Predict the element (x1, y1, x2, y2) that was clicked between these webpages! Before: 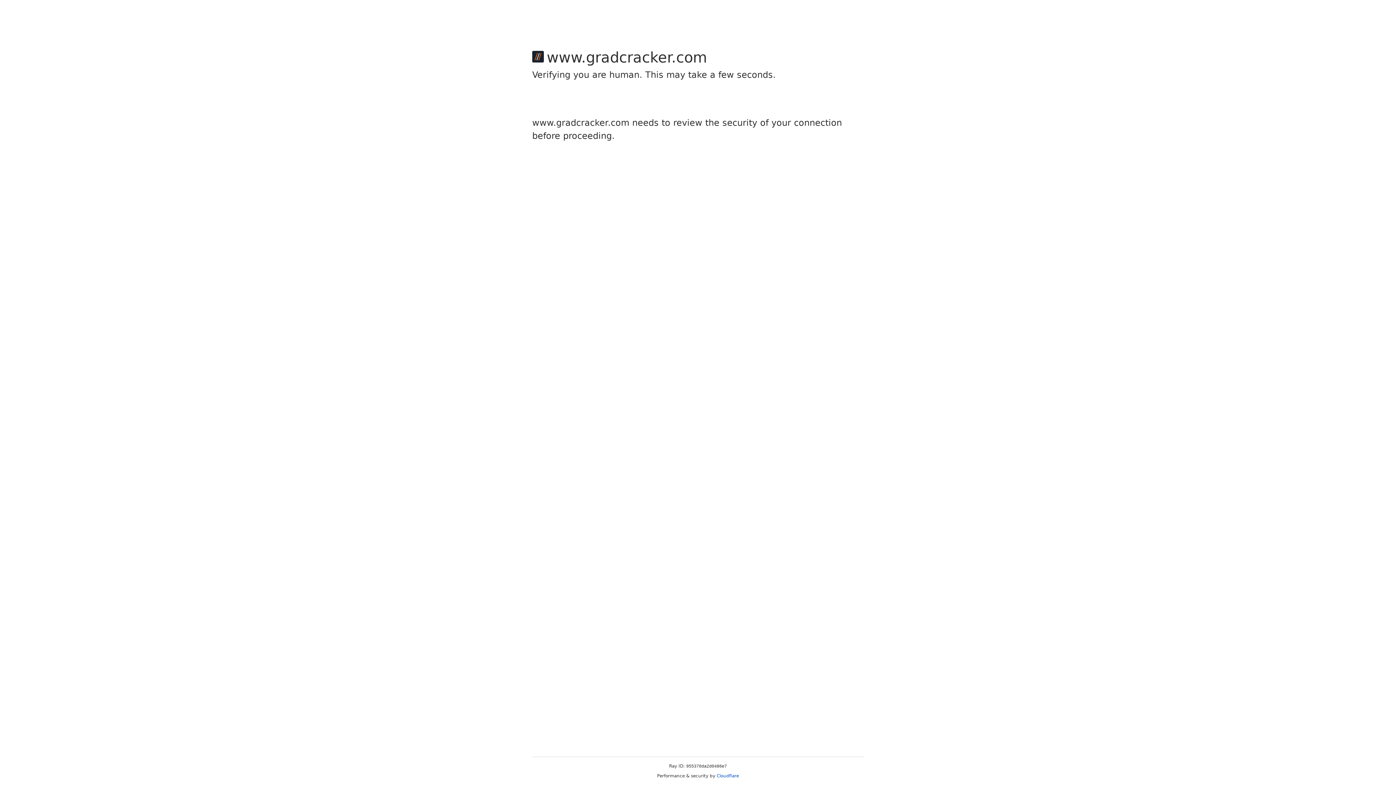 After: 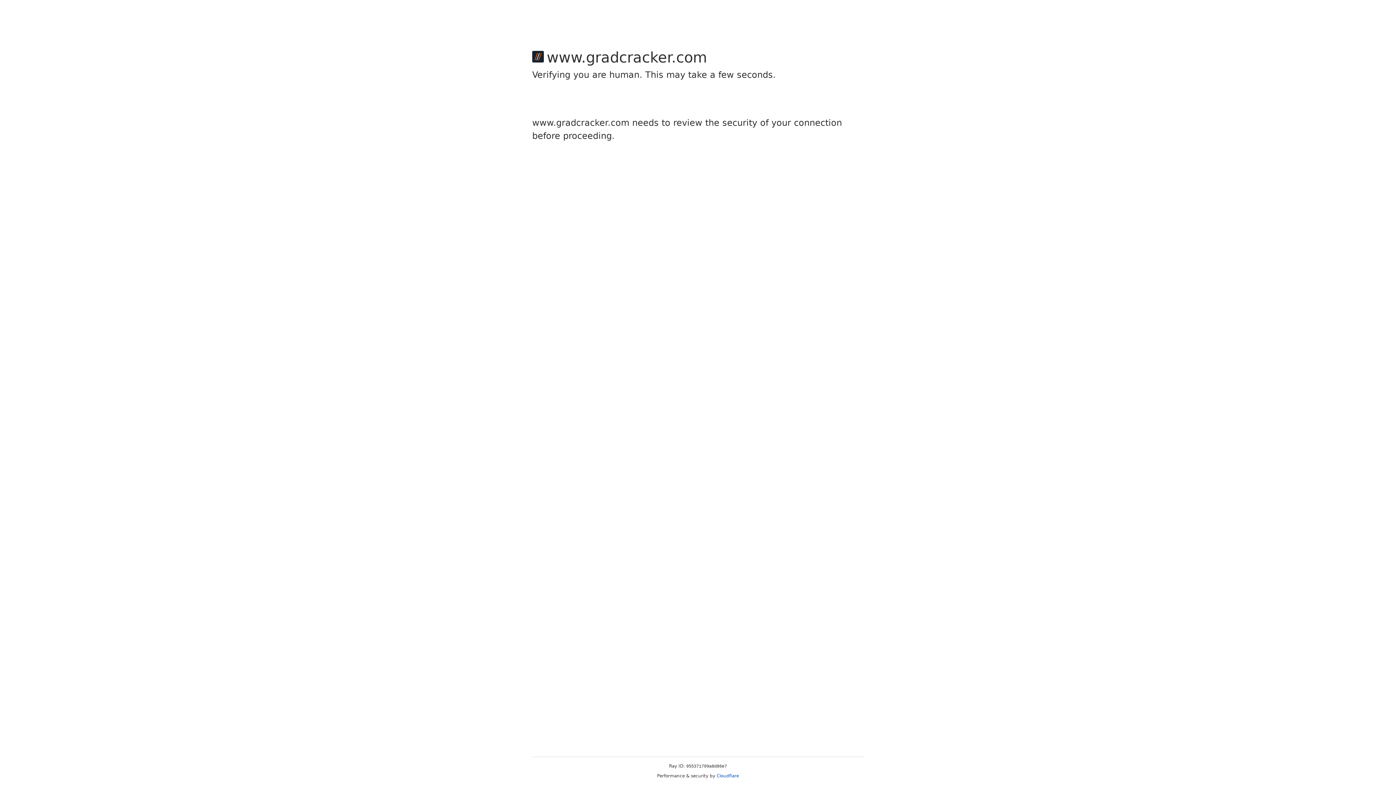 Action: bbox: (716, 773, 739, 778) label: Cloudflare